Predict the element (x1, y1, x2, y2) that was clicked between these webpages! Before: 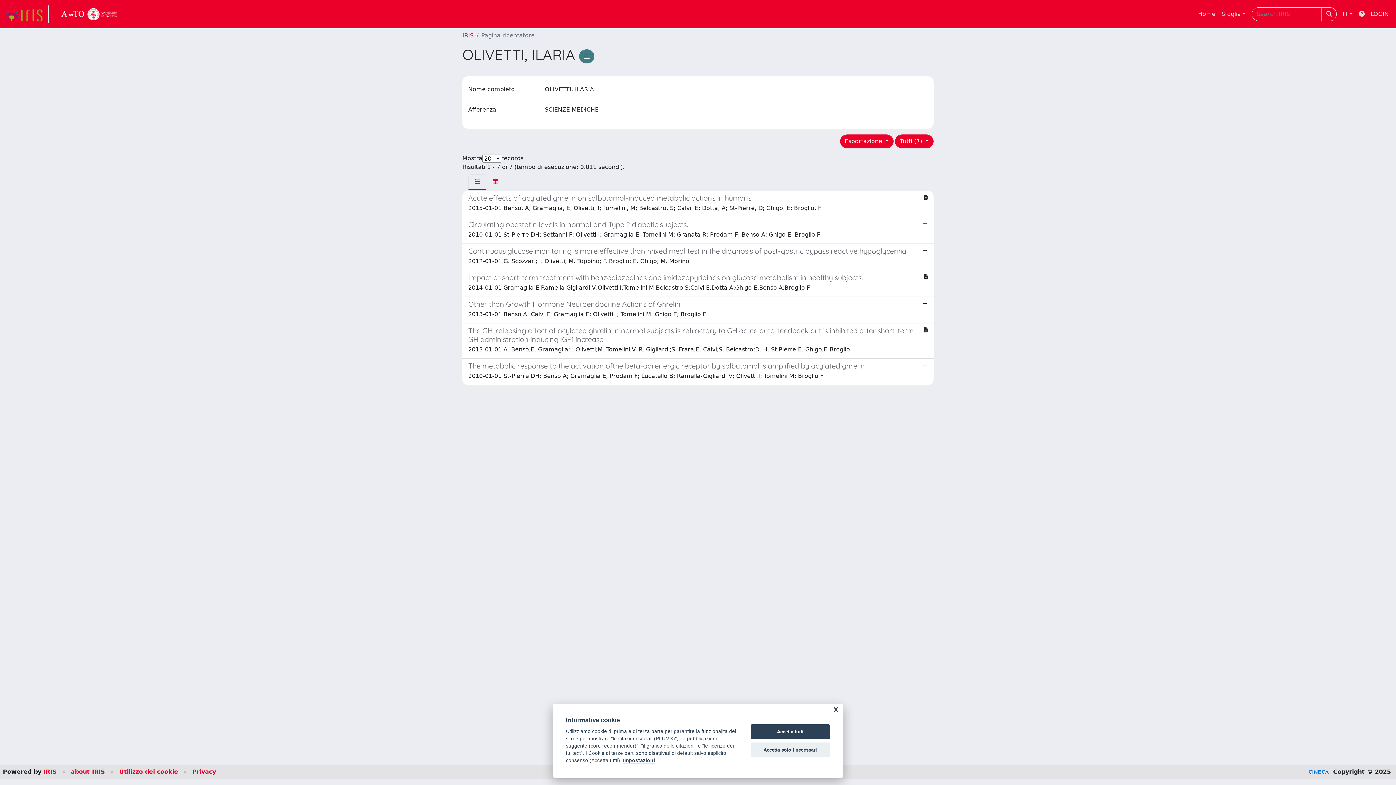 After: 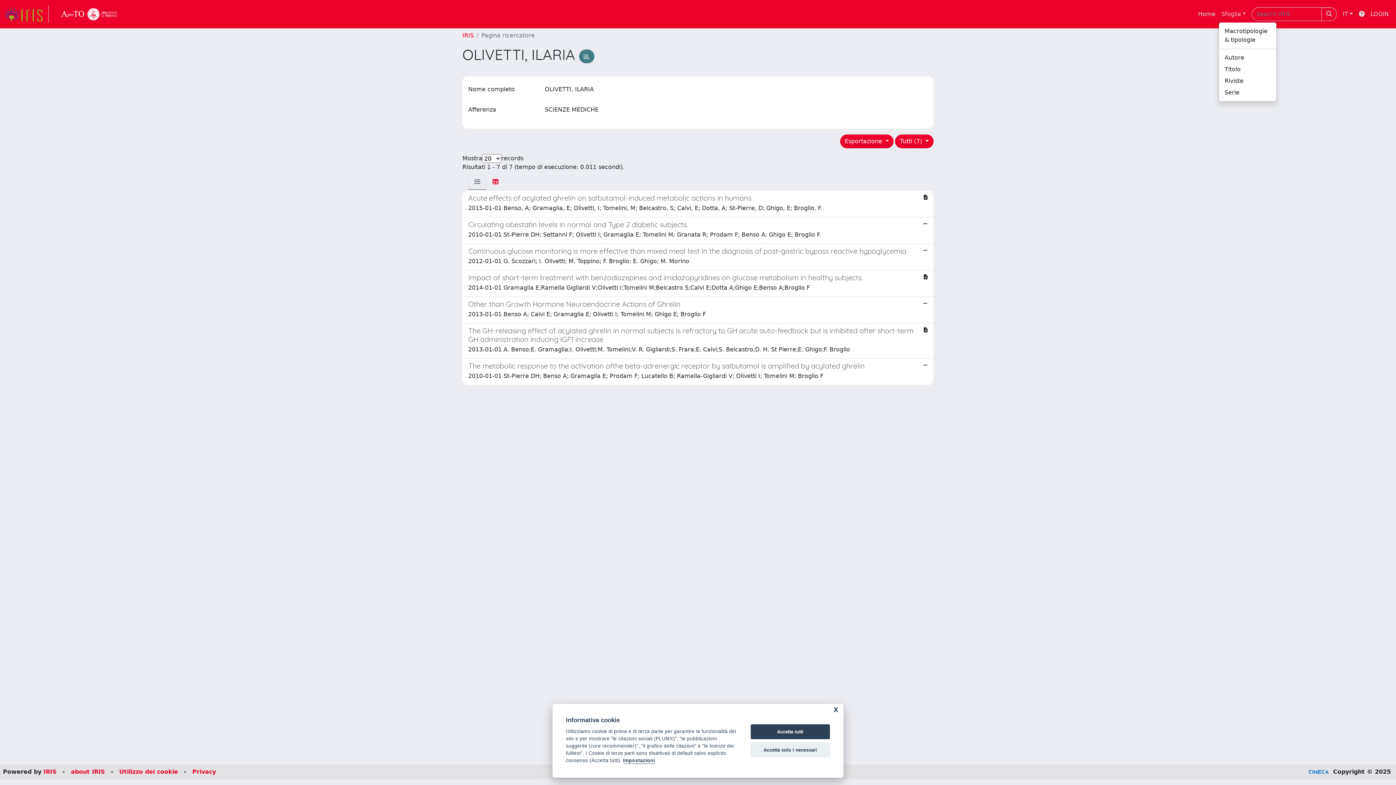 Action: bbox: (1218, 6, 1249, 21) label: Sfoglia